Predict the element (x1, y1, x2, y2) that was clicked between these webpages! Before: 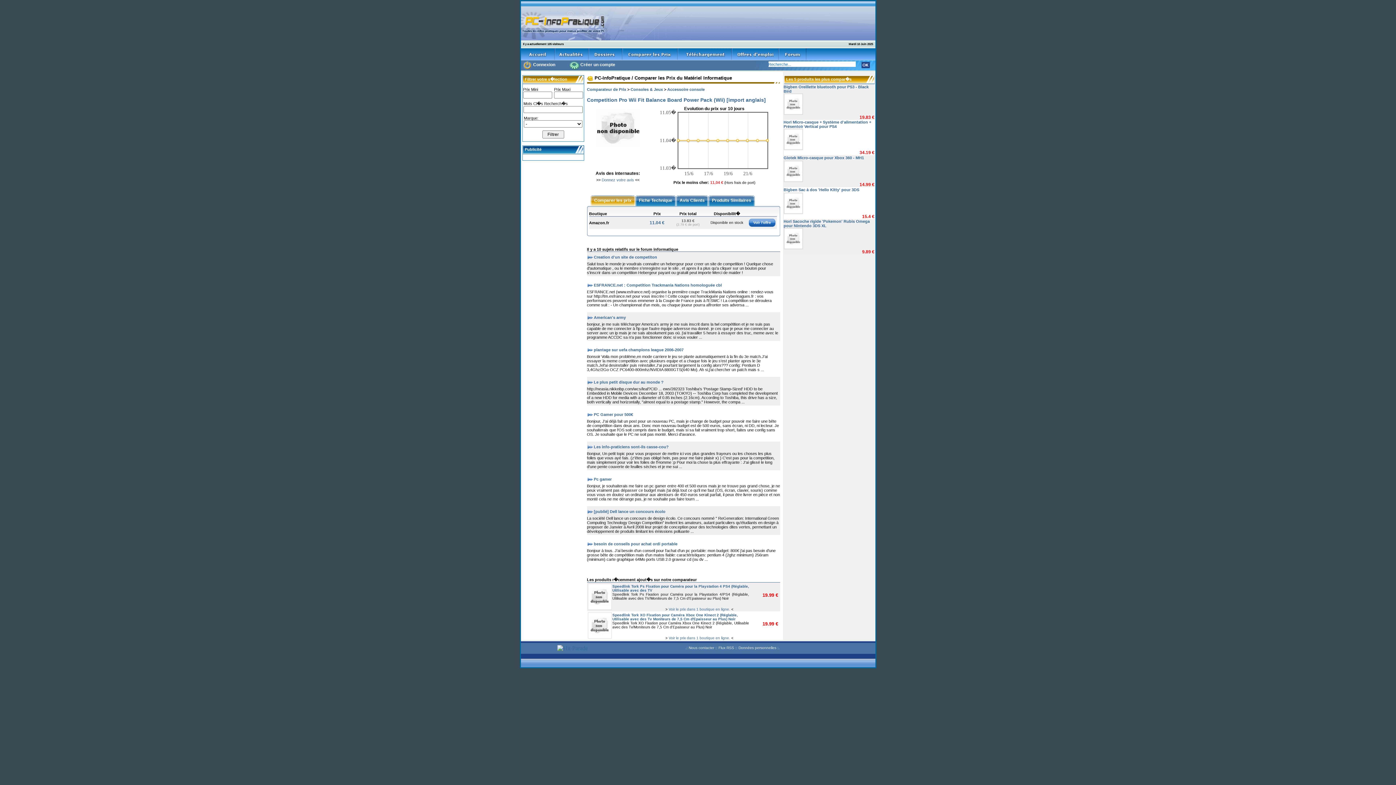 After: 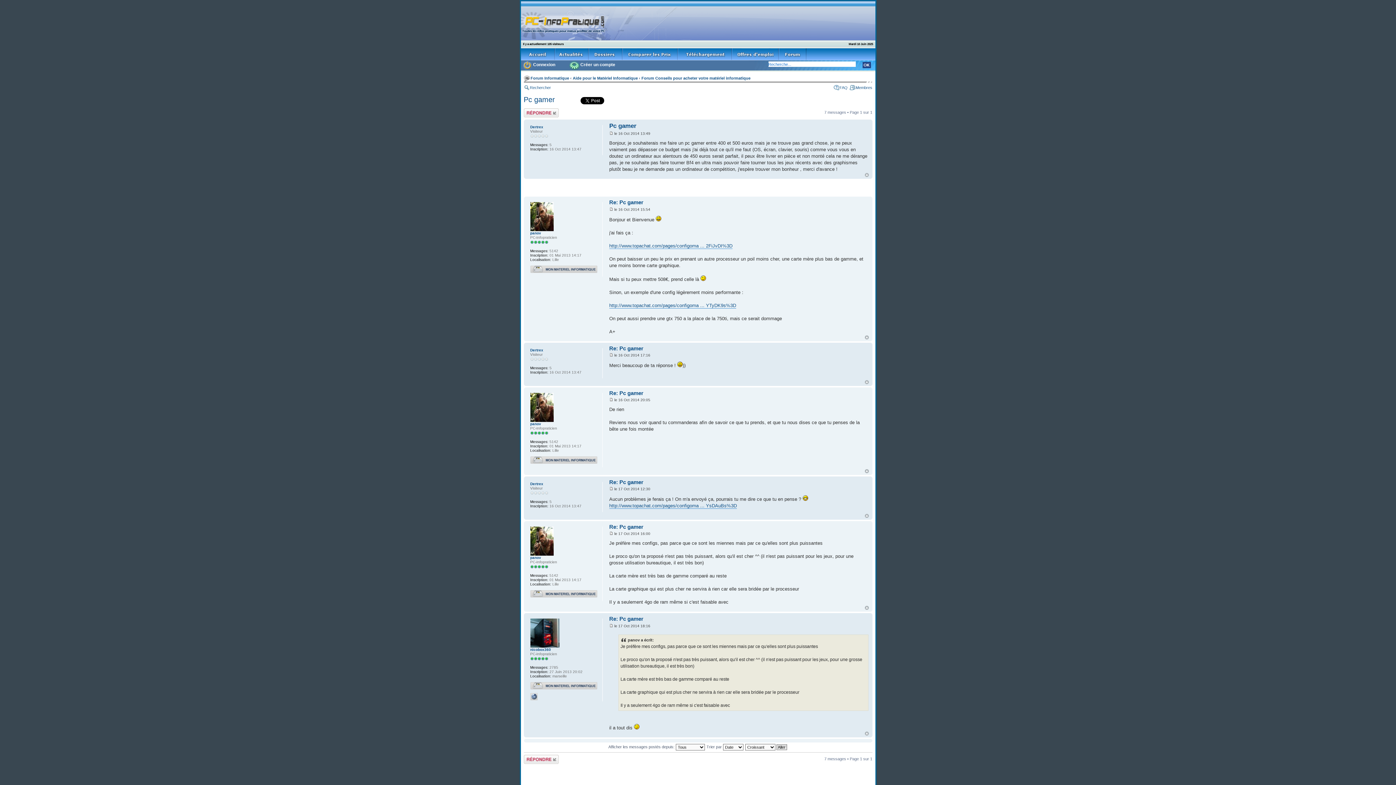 Action: label: Pc gamer bbox: (594, 477, 611, 481)